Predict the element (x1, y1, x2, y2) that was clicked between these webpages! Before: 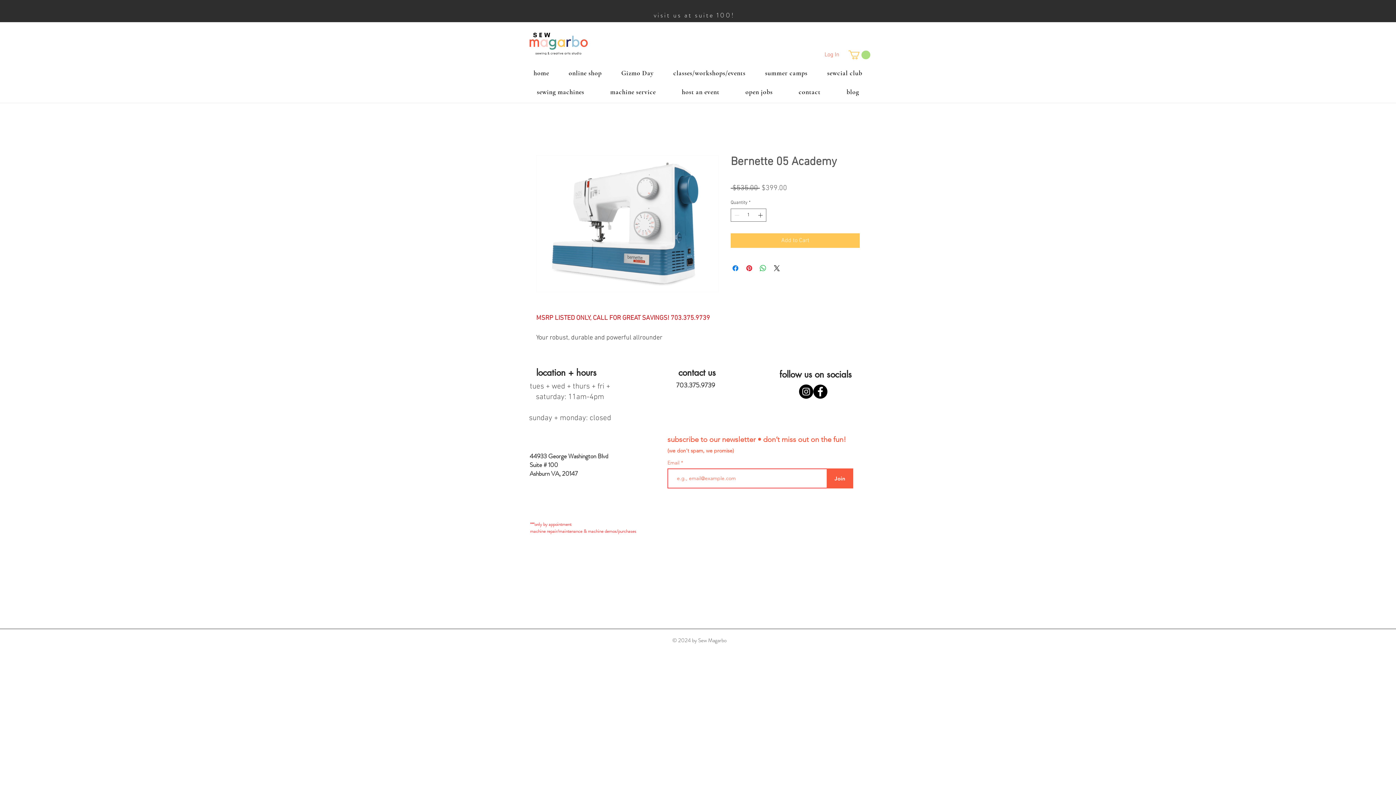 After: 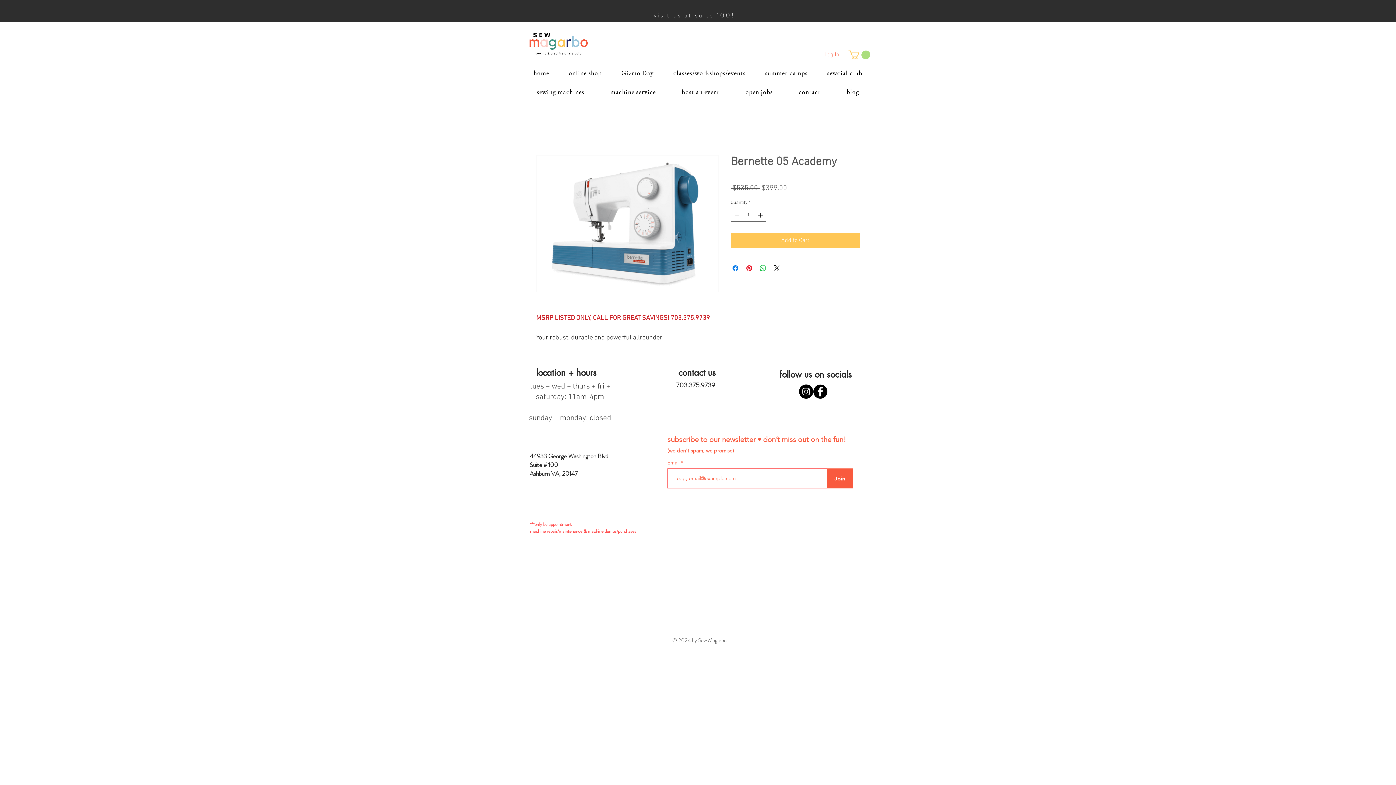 Action: label: online shop bbox: (560, 65, 610, 81)